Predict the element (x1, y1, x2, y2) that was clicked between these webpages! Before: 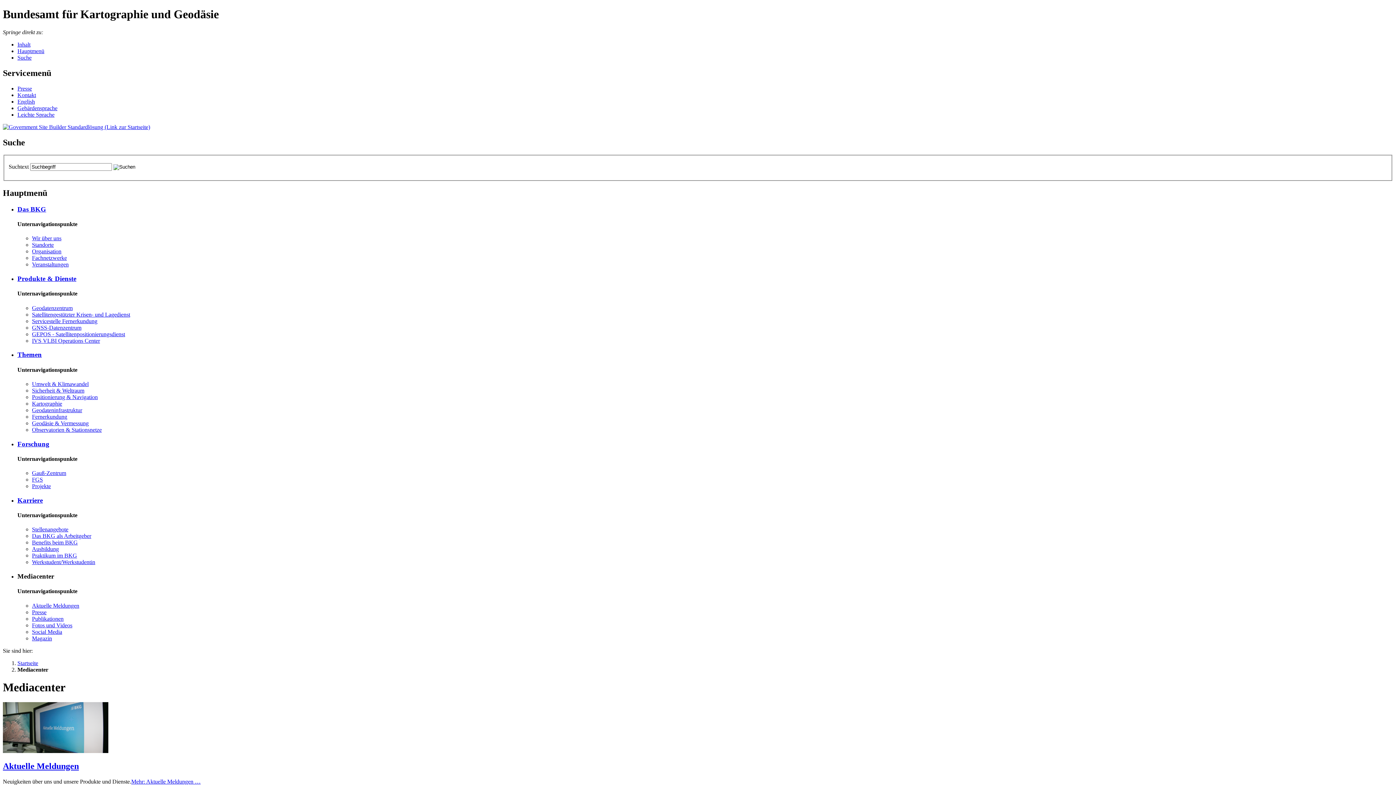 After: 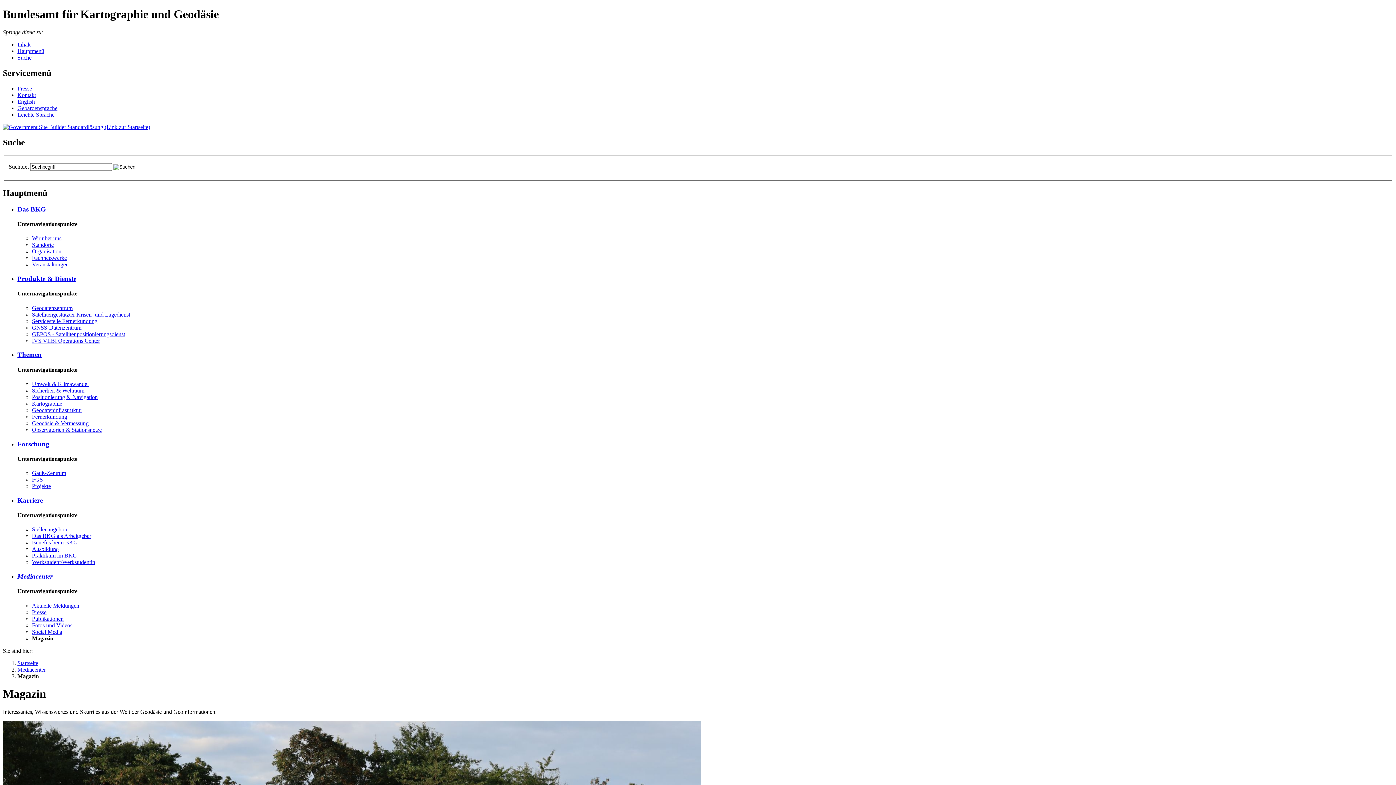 Action: label: Ma­ga­zin bbox: (32, 635, 52, 641)